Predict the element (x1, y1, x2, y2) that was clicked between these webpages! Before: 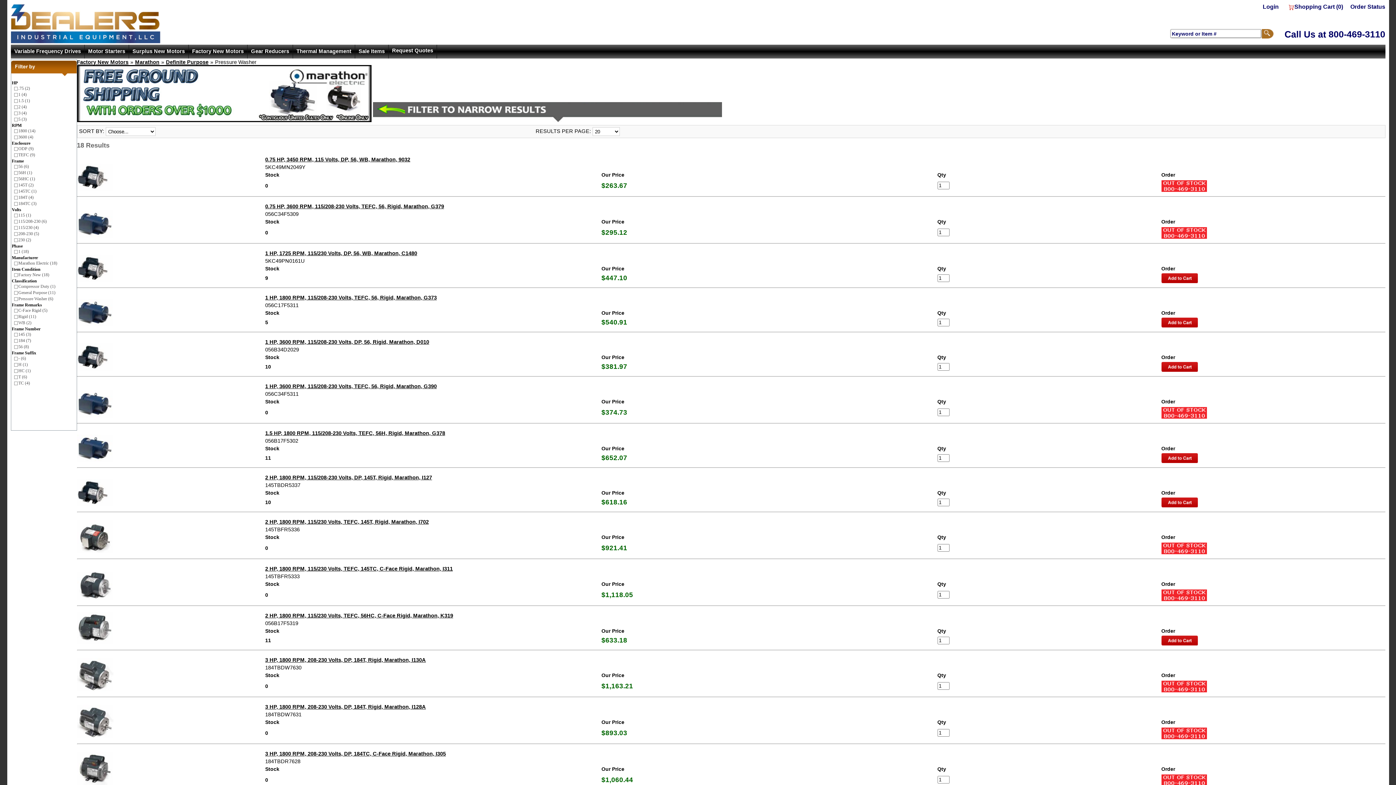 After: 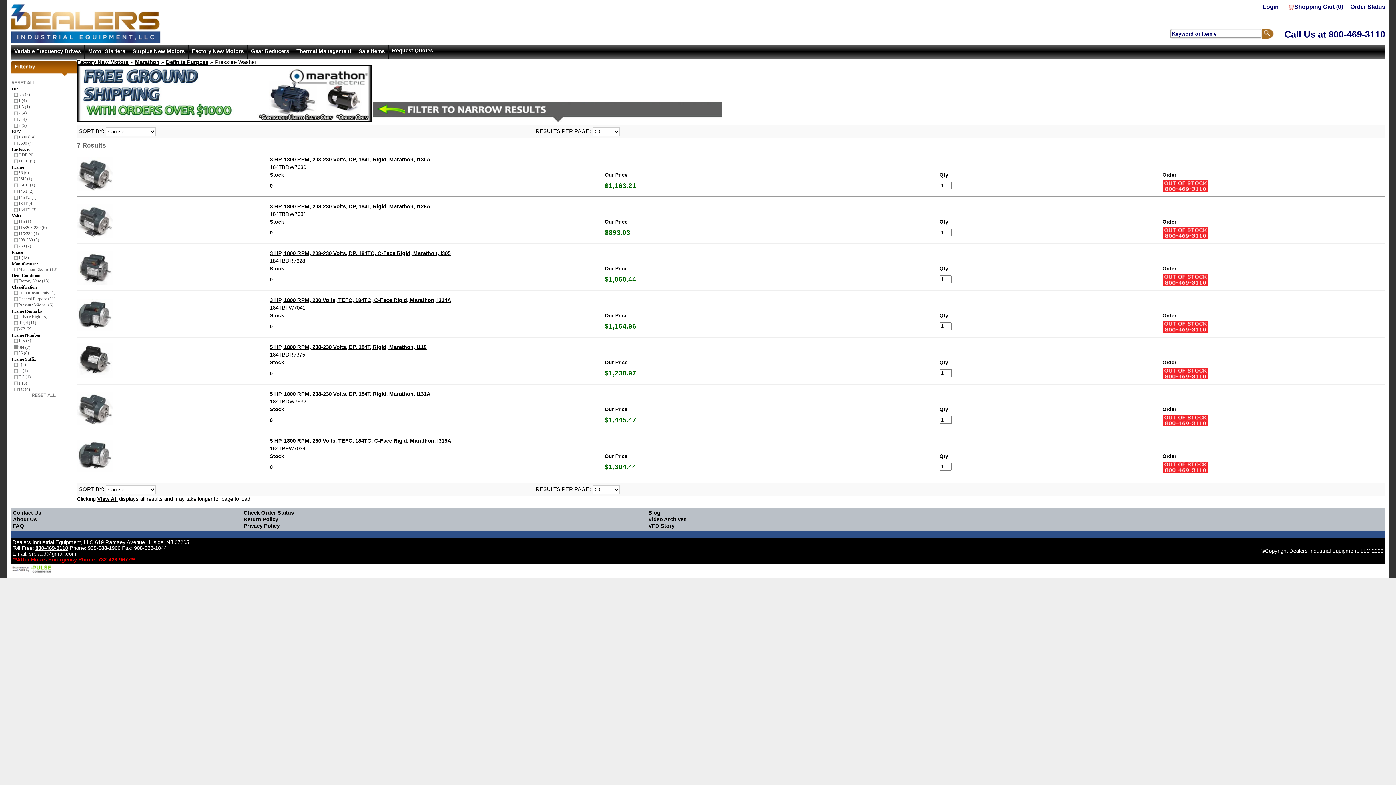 Action: label: 184 (7) bbox: (18, 338, 31, 343)